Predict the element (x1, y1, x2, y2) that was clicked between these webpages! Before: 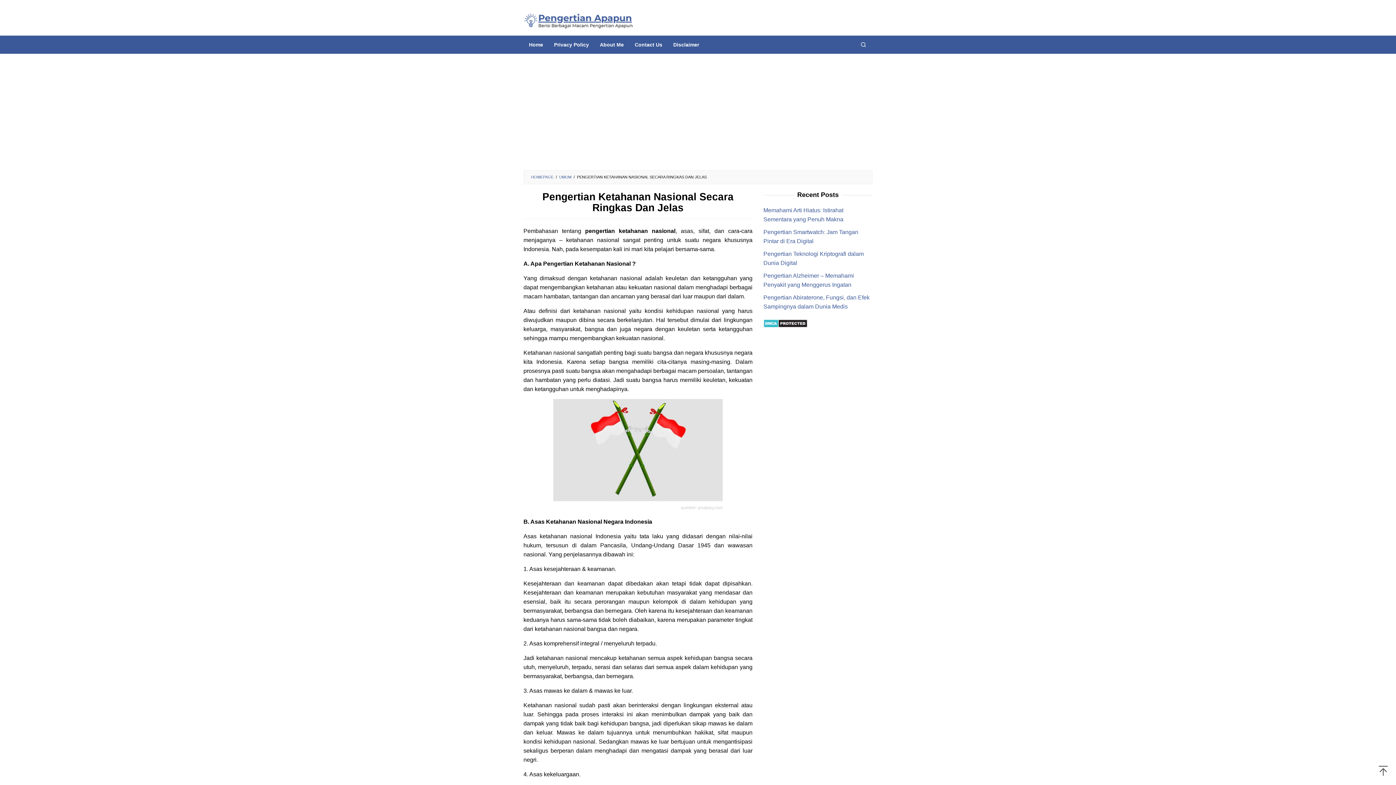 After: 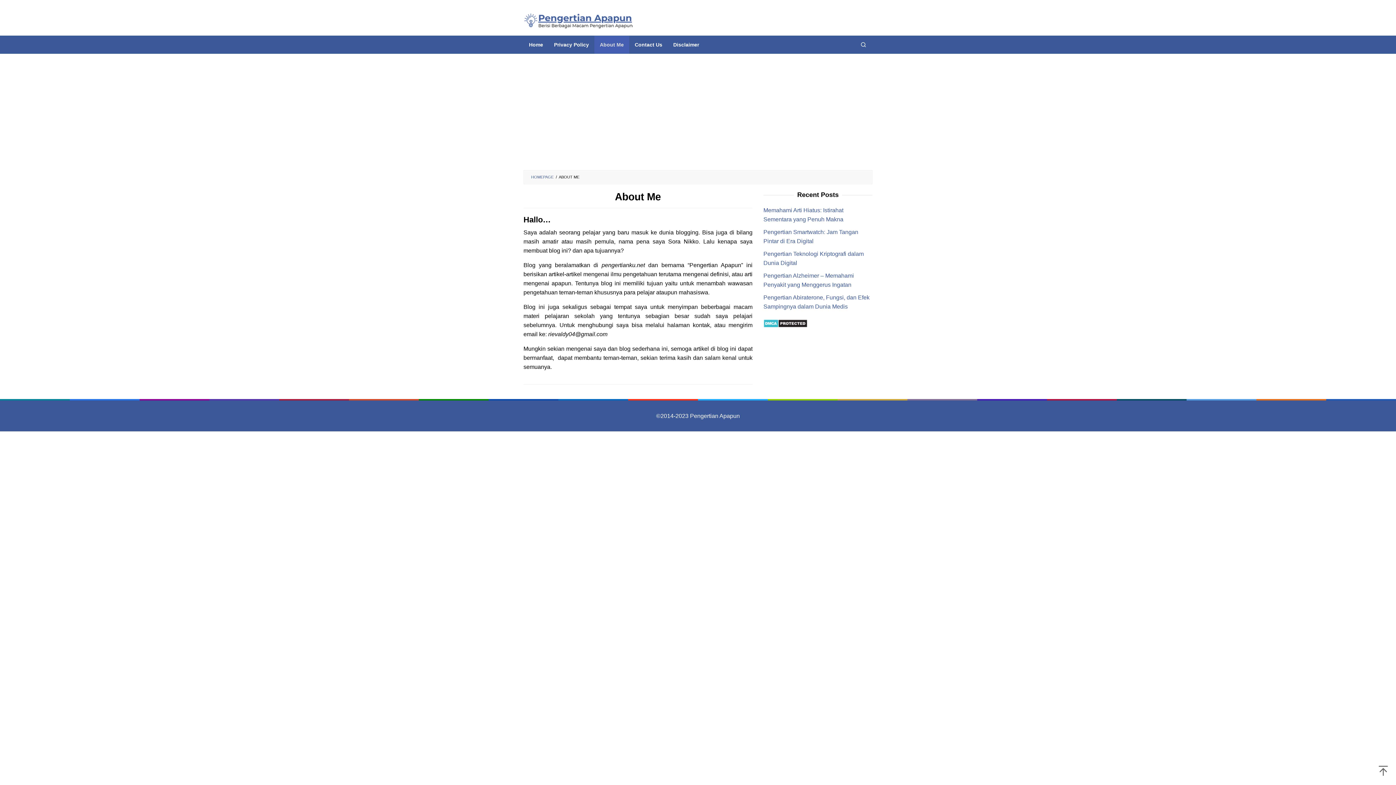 Action: label: About Me bbox: (594, 35, 629, 53)